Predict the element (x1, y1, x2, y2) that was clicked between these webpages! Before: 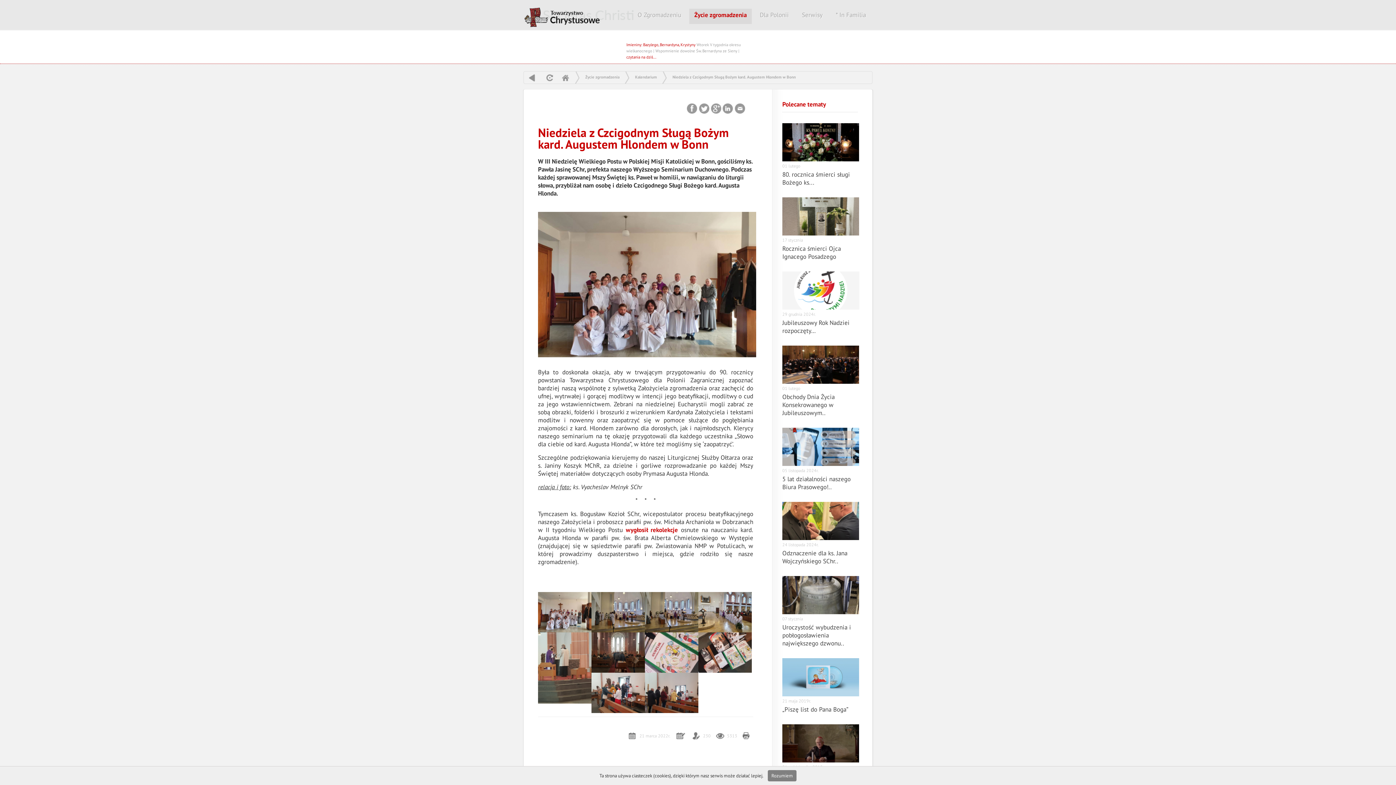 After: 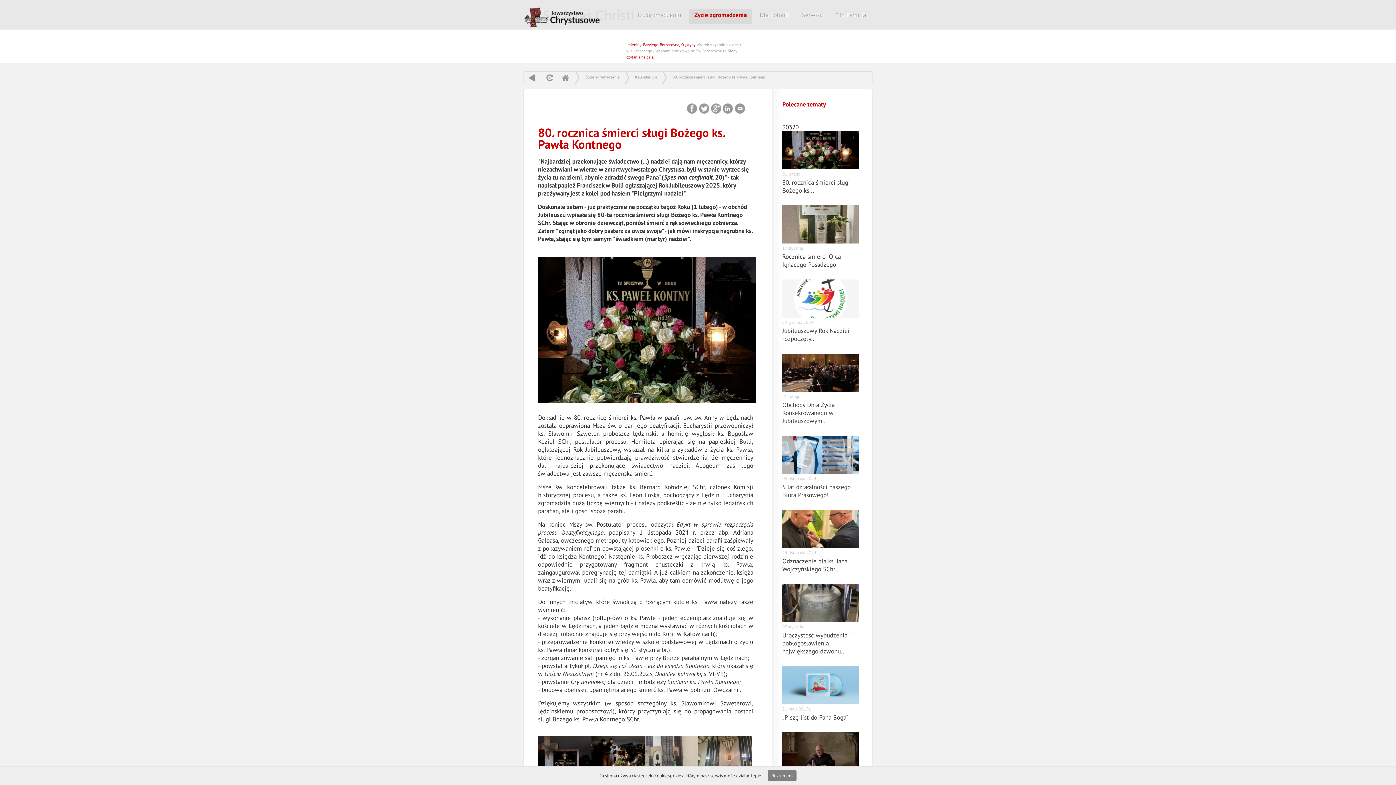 Action: bbox: (782, 123, 855, 186) label: 01 lutego
80. rocznica śmierci sługi Bożego ks...